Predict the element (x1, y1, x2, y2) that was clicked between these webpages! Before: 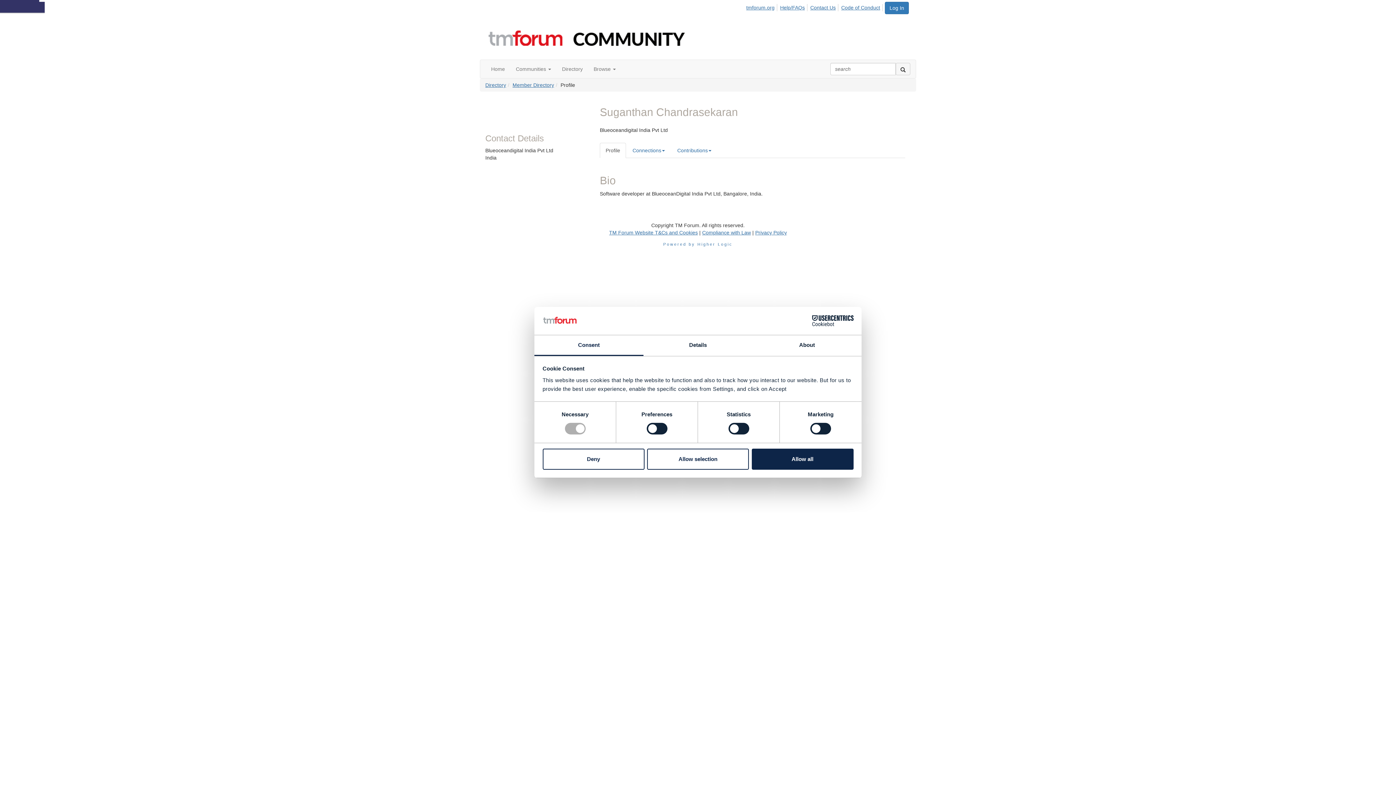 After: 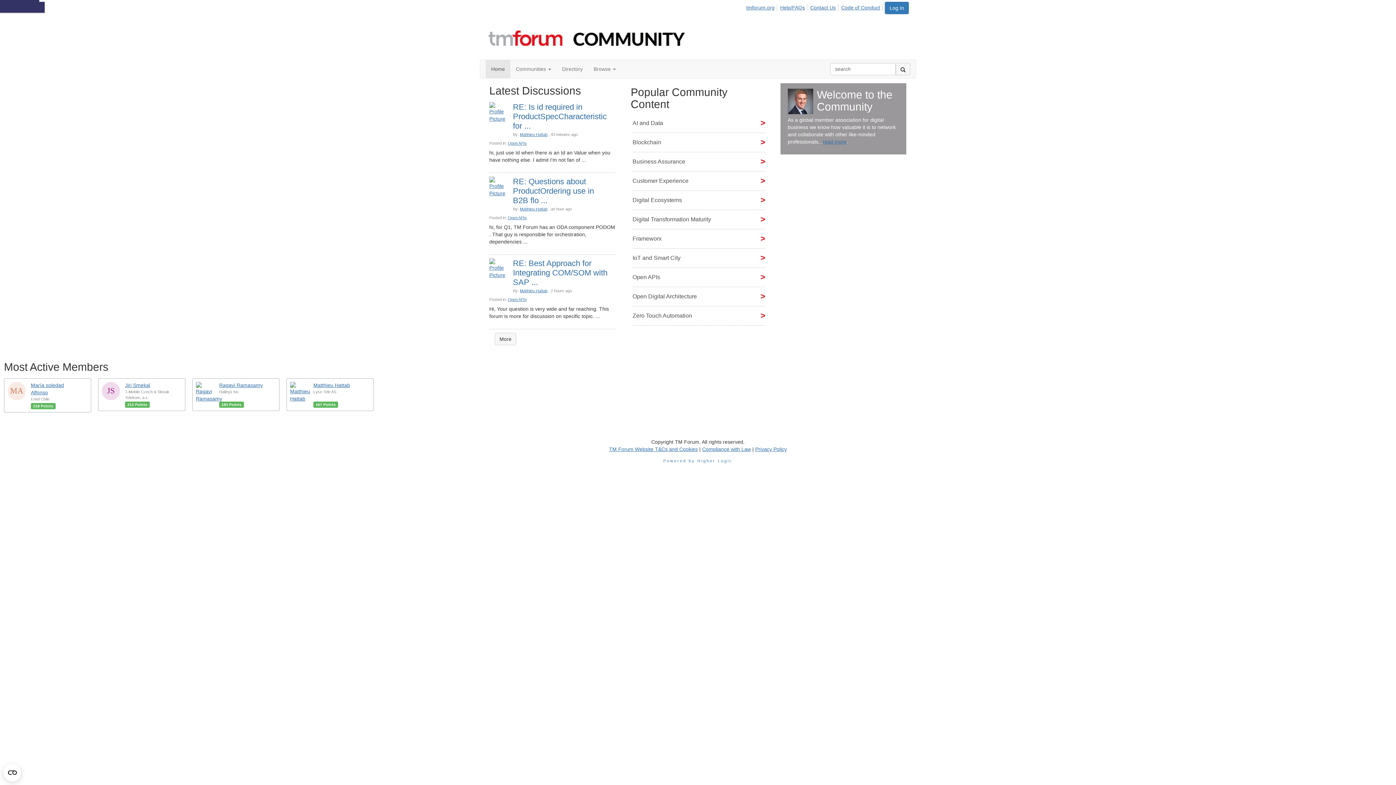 Action: bbox: (487, 34, 687, 40)